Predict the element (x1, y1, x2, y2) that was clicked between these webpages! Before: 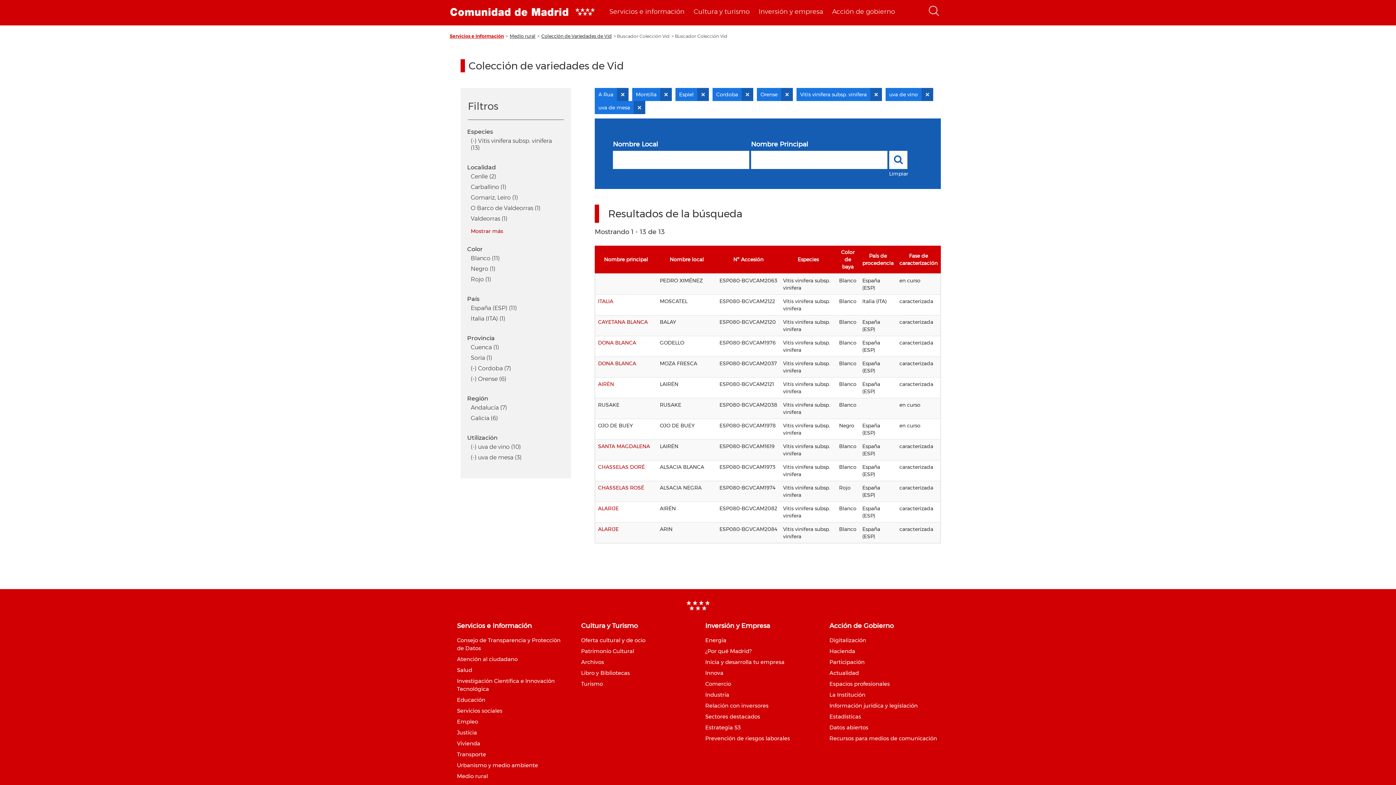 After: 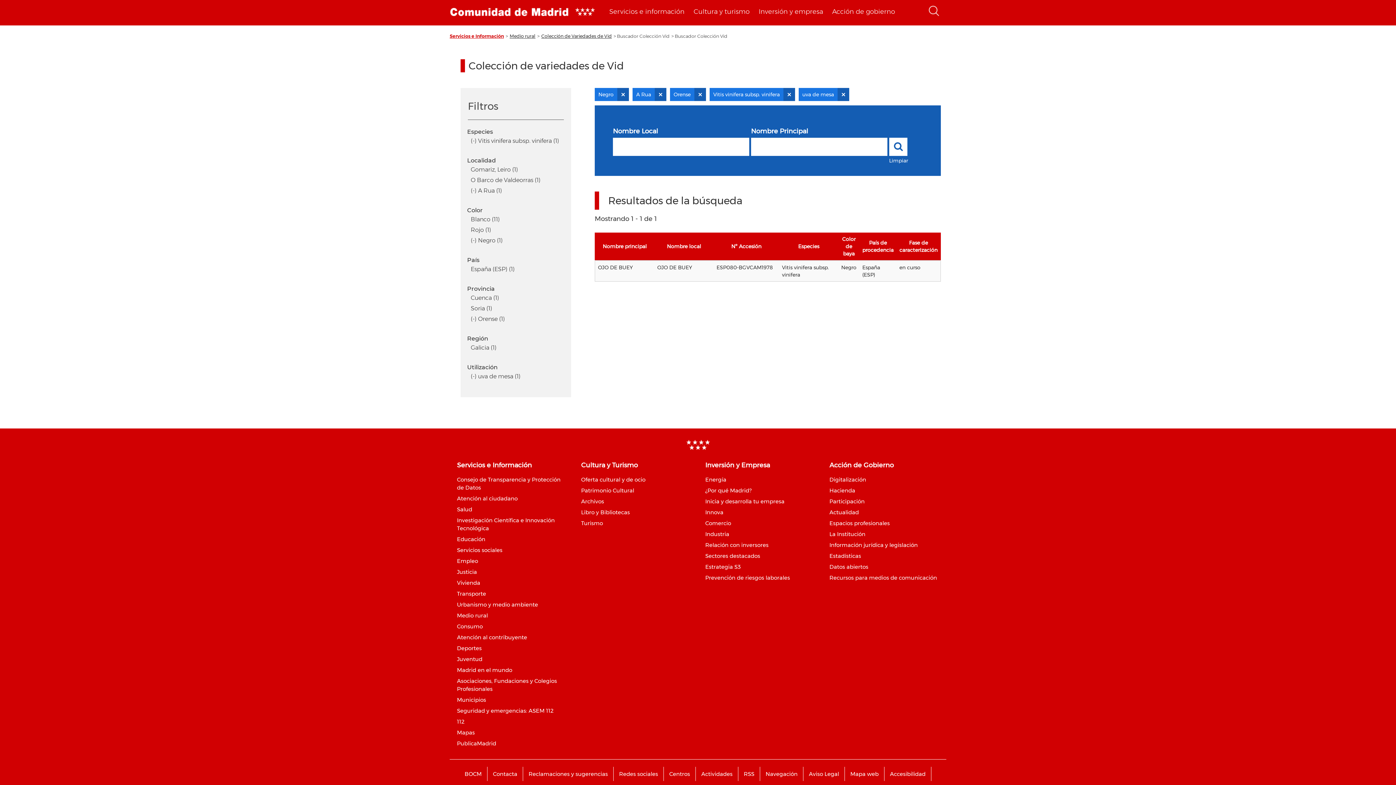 Action: label: Negro (1) bbox: (470, 265, 561, 272)